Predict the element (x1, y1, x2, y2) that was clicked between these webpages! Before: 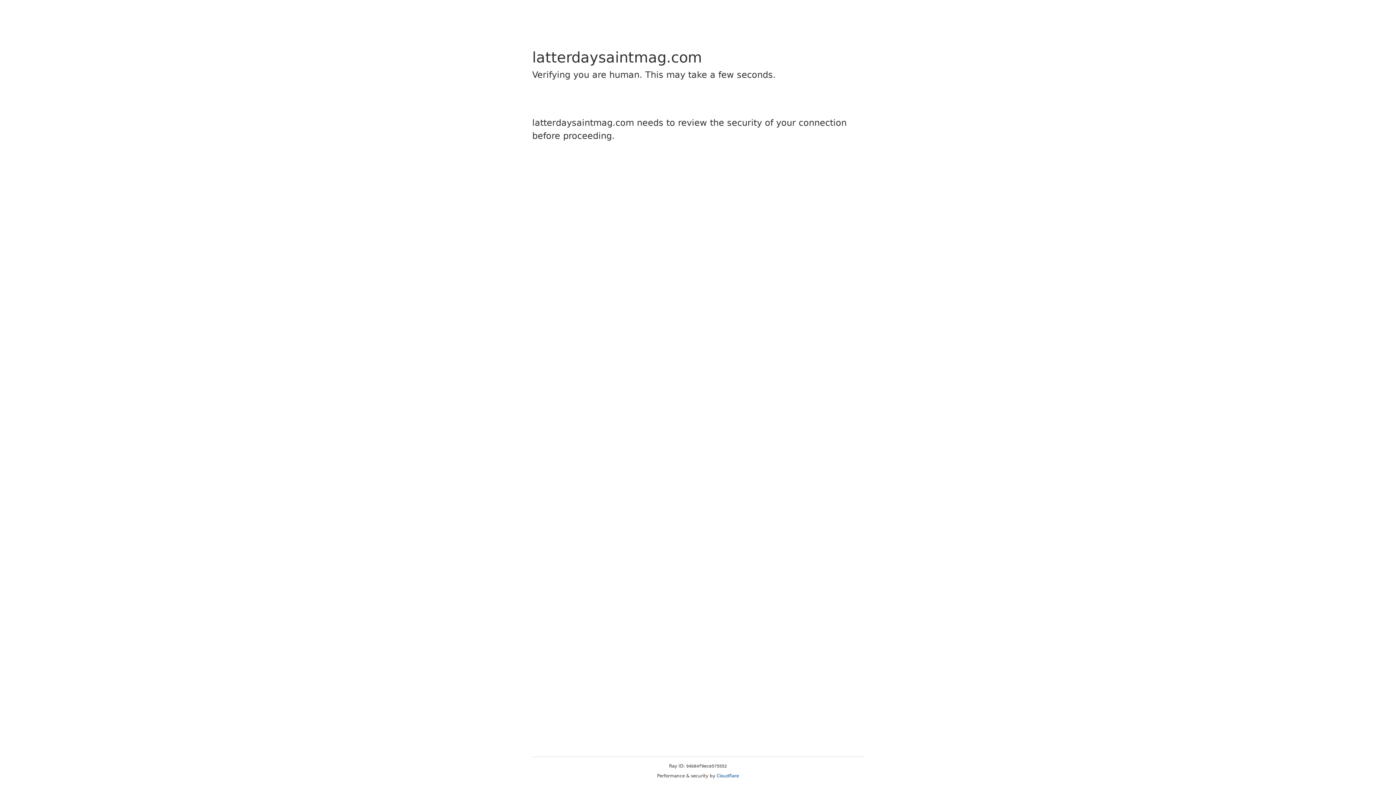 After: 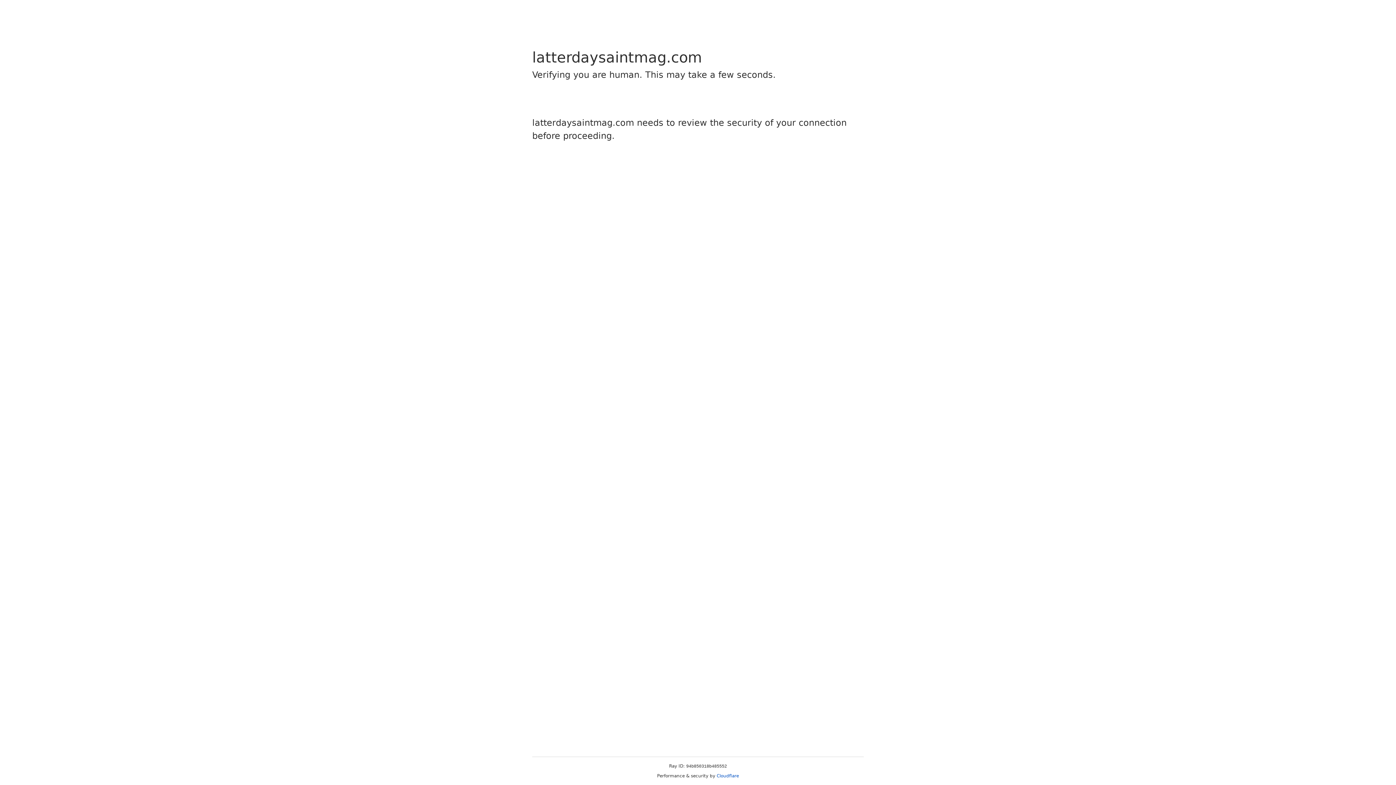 Action: label: Cloudflare bbox: (716, 773, 739, 778)